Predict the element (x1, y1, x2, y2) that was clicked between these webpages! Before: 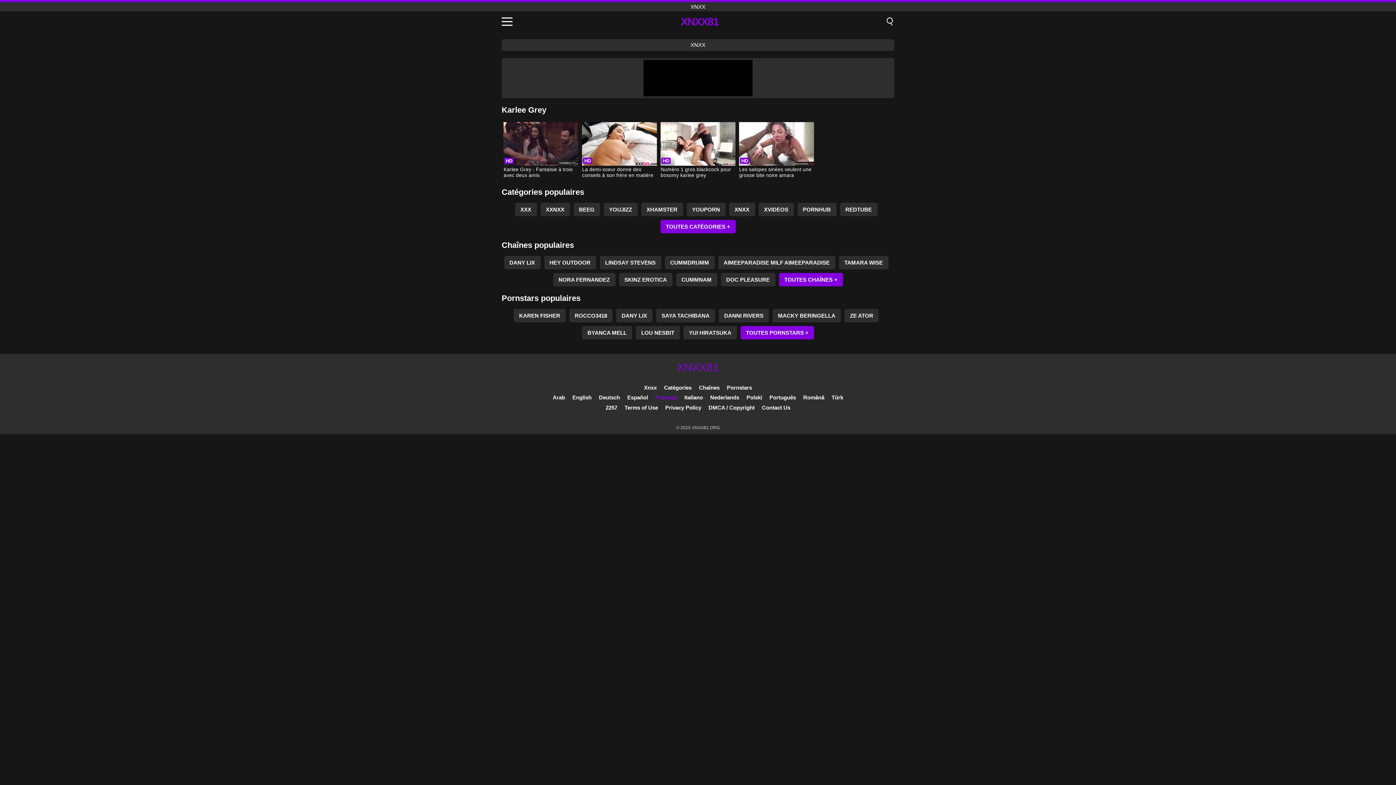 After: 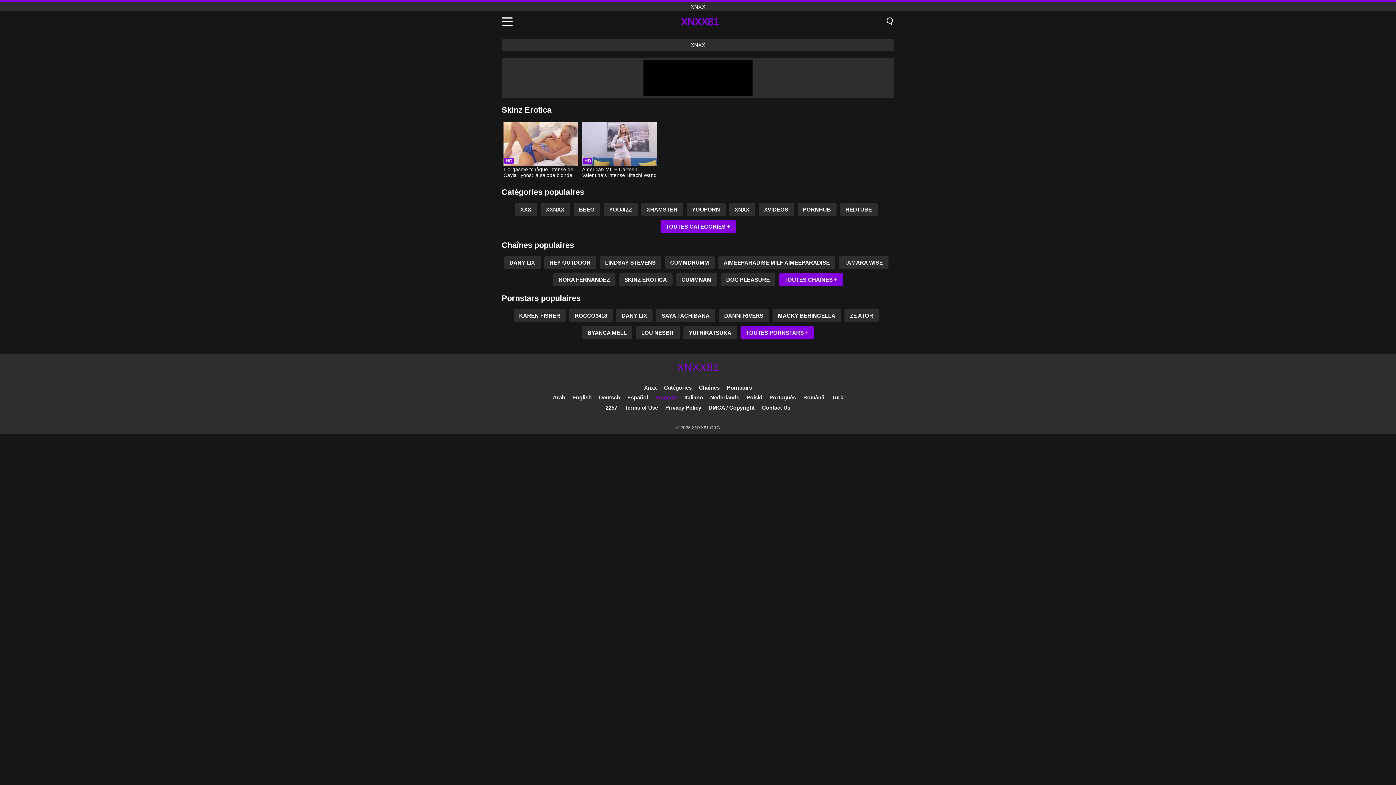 Action: bbox: (619, 273, 672, 286) label: SKINZ EROTICA